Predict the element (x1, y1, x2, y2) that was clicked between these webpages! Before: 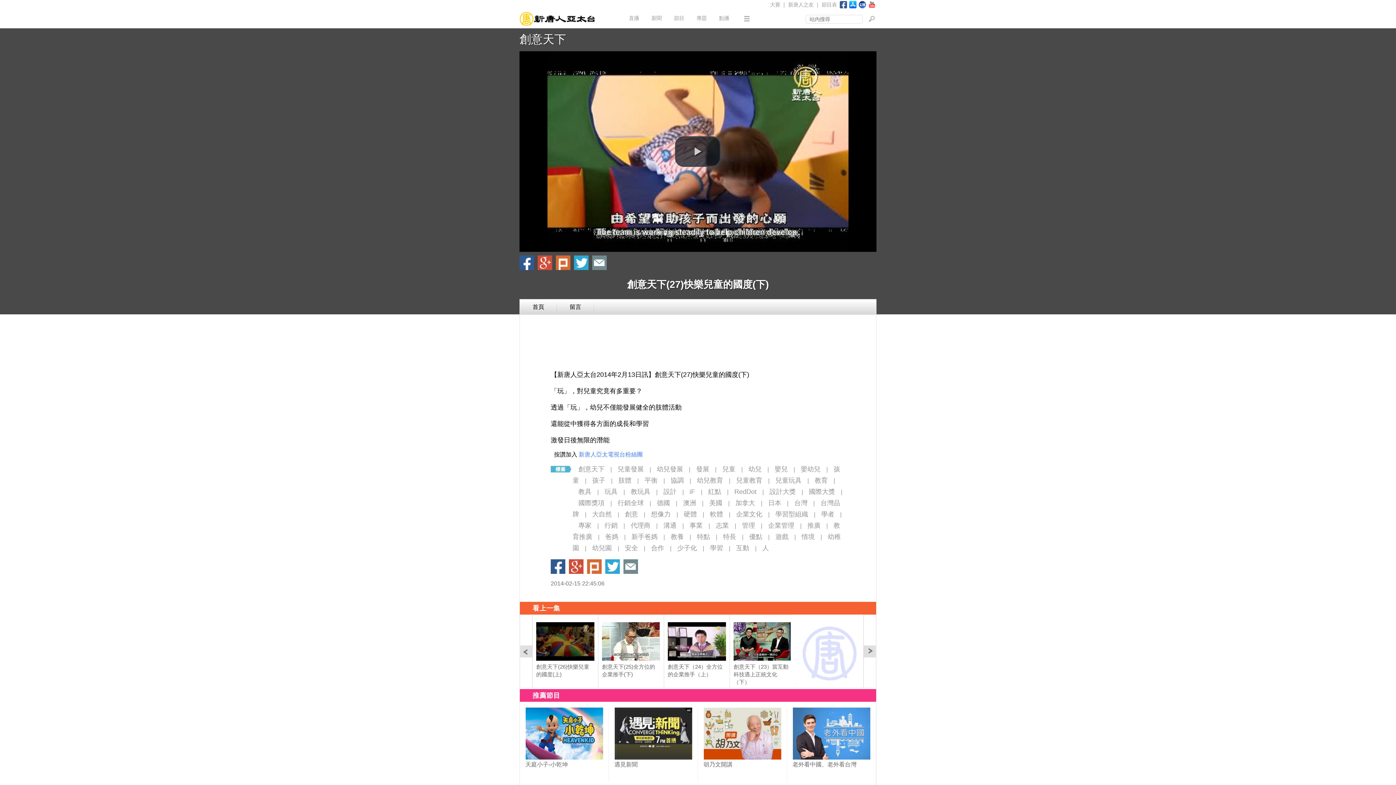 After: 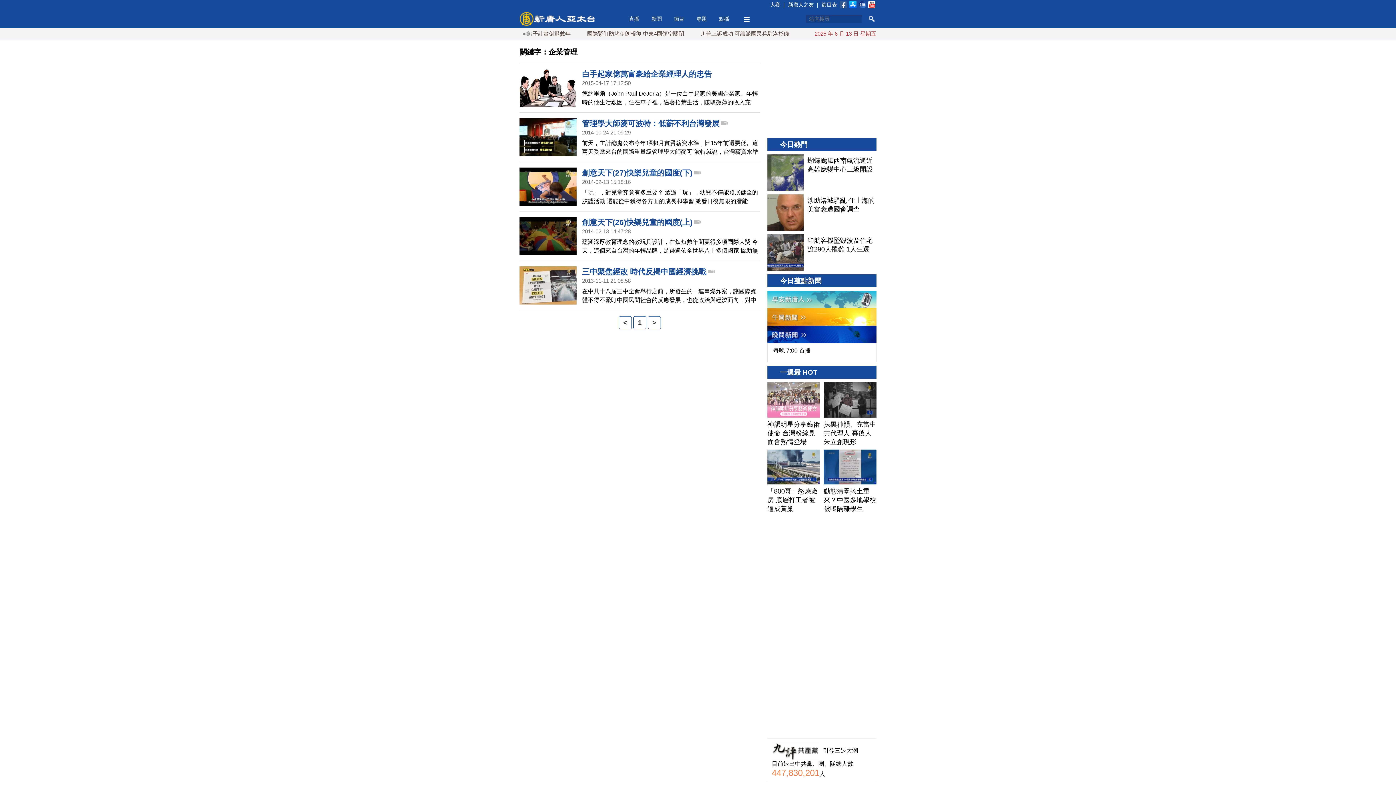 Action: bbox: (768, 545, 794, 553) label: 企業管理